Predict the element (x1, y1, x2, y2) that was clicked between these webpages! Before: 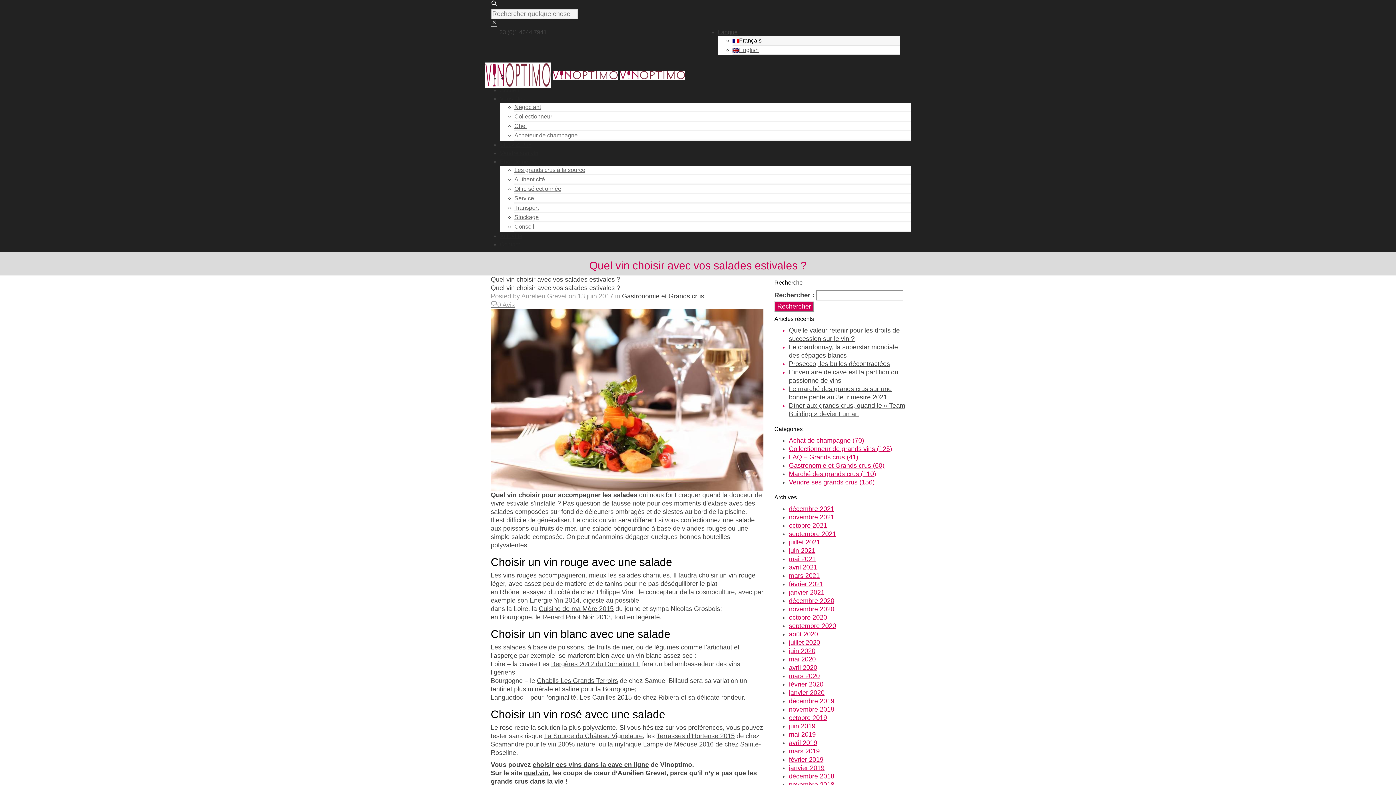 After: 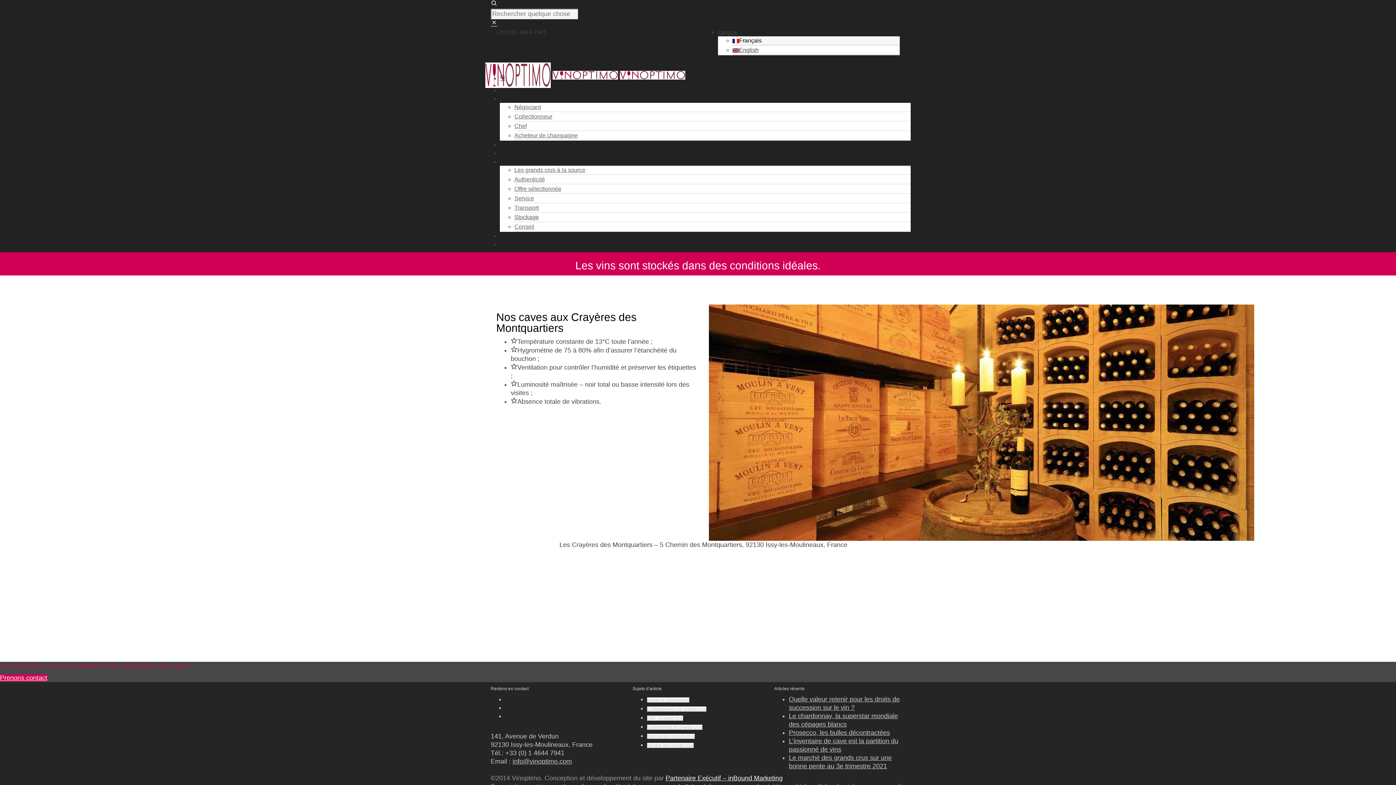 Action: bbox: (514, 214, 538, 220) label: Stockage